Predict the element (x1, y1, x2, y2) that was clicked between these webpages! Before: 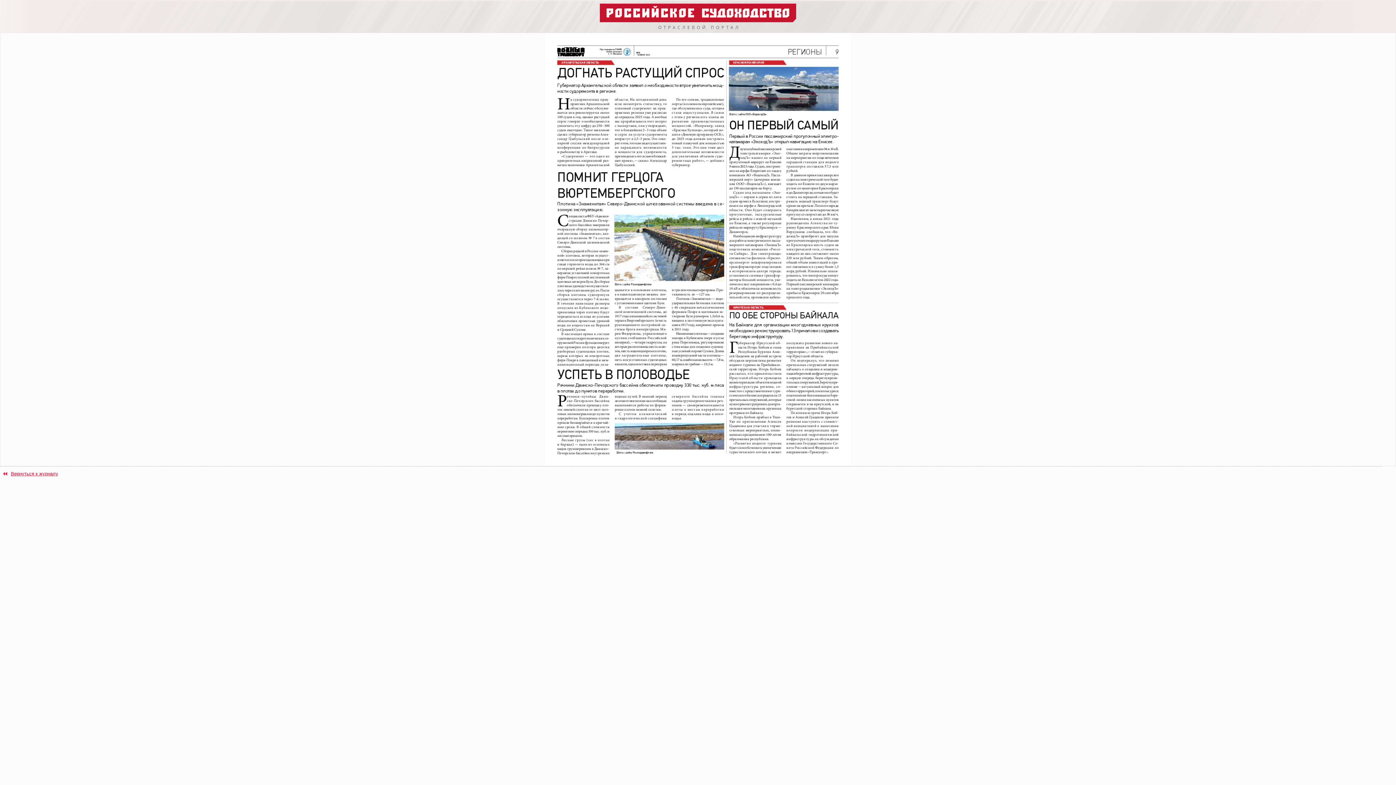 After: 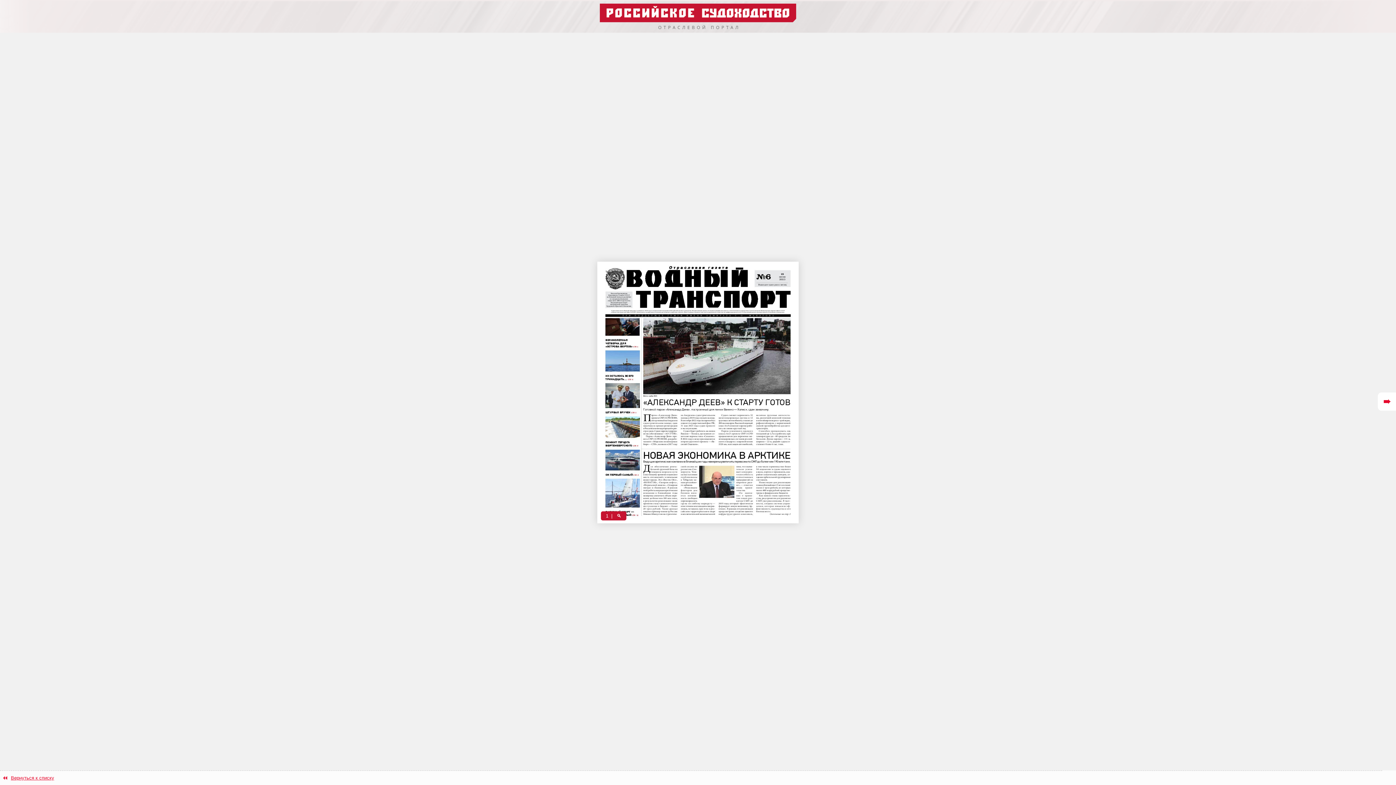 Action: bbox: (10, 471, 58, 476) label: Вернуться к журналу